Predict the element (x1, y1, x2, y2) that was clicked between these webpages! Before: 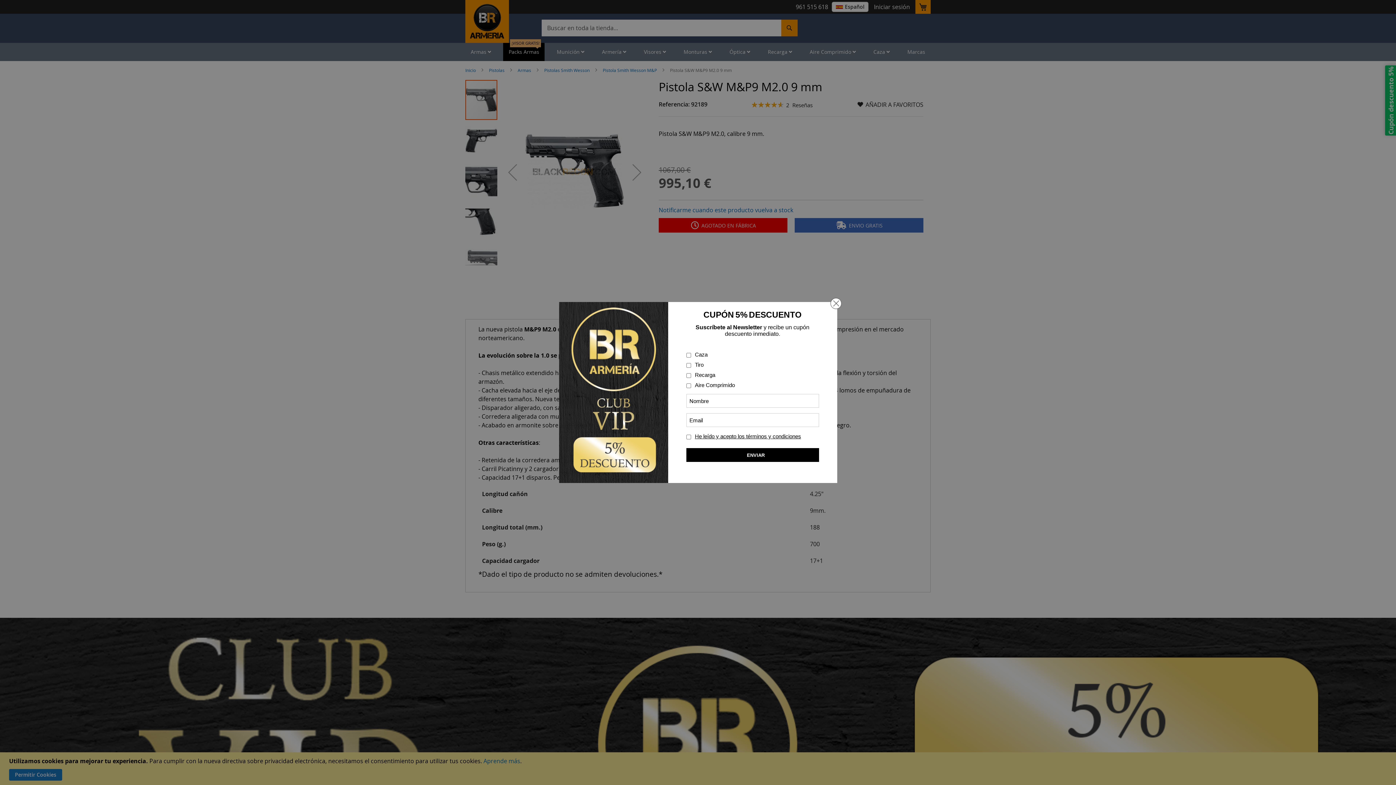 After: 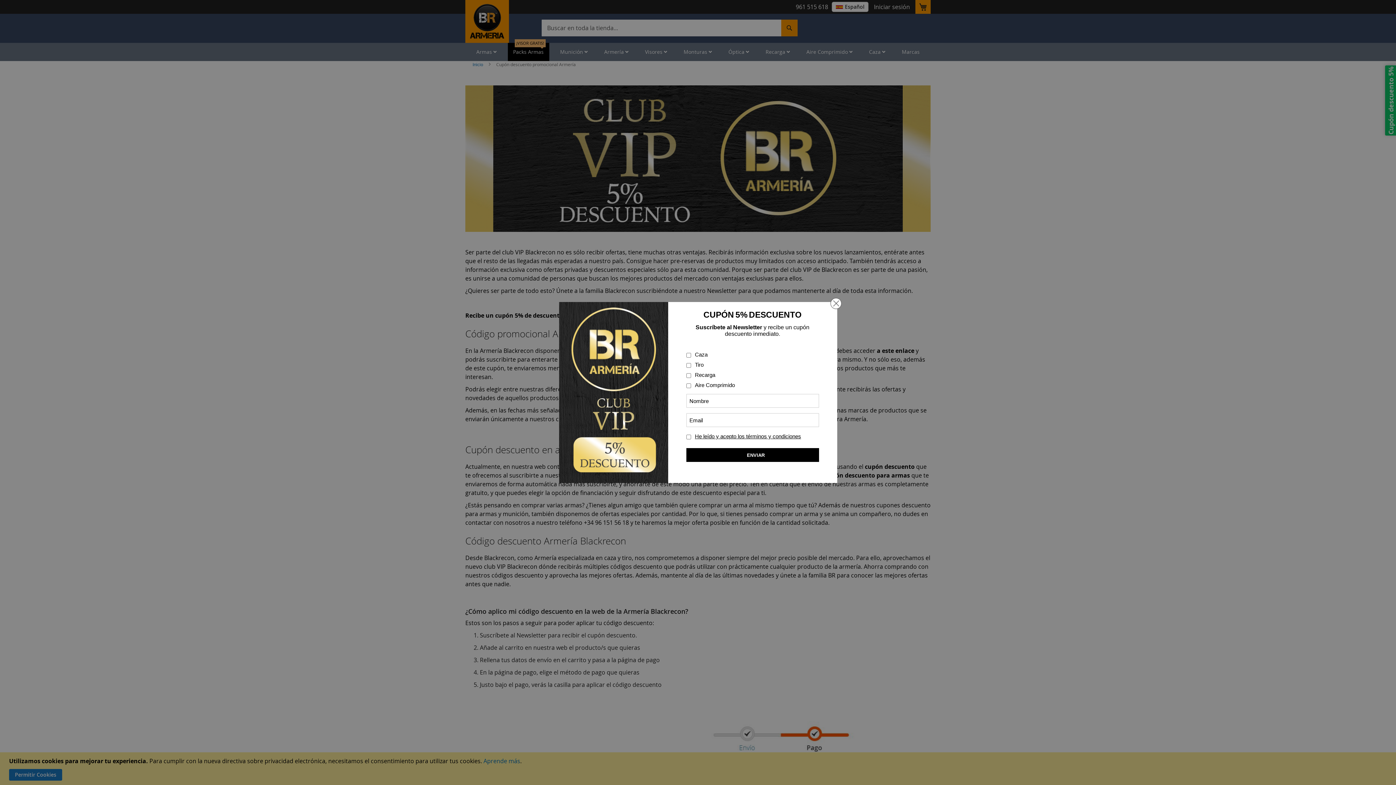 Action: bbox: (695, 433, 801, 439) label: He leído y acepto los términos y condiciones